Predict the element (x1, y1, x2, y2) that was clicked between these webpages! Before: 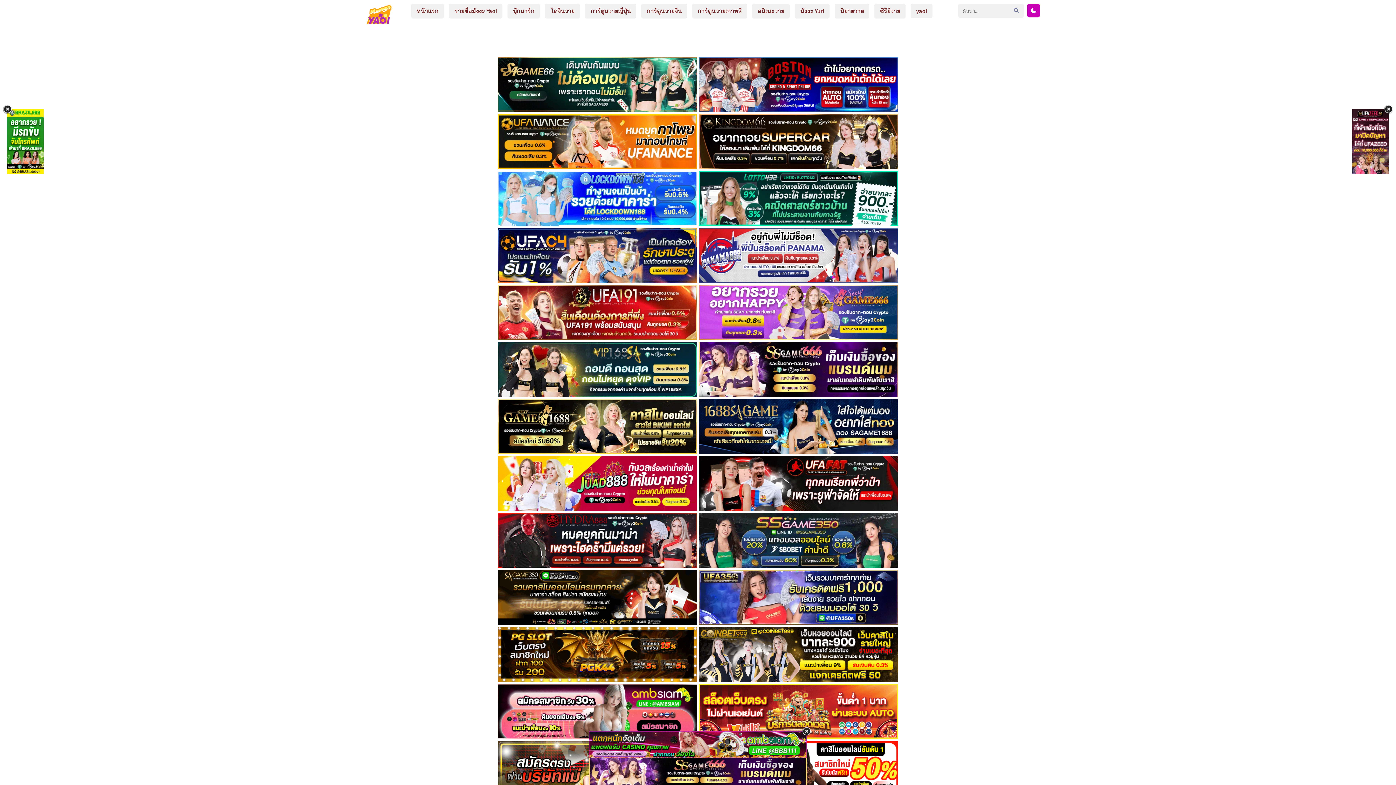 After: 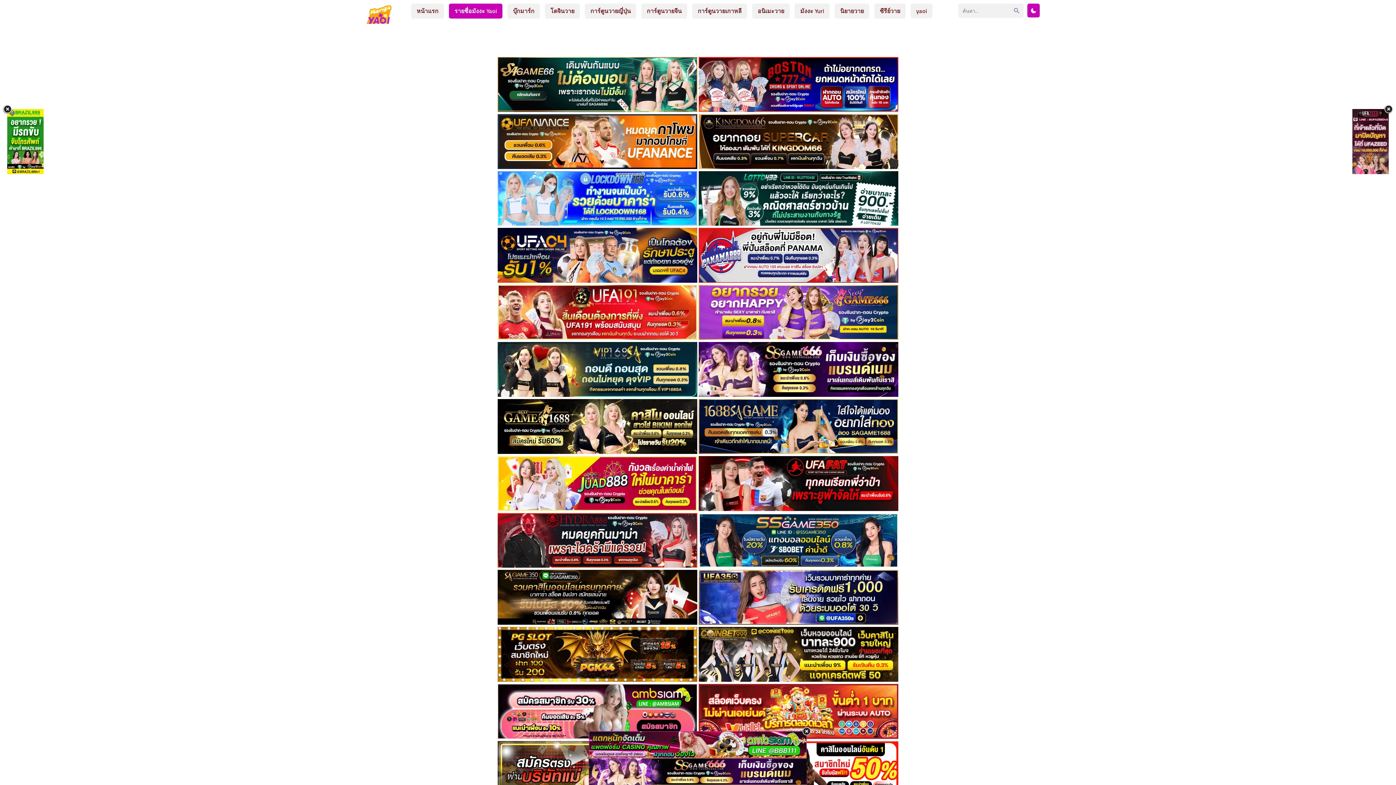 Action: bbox: (449, 3, 502, 18) label: รายชื่อมังงะ Yaoi